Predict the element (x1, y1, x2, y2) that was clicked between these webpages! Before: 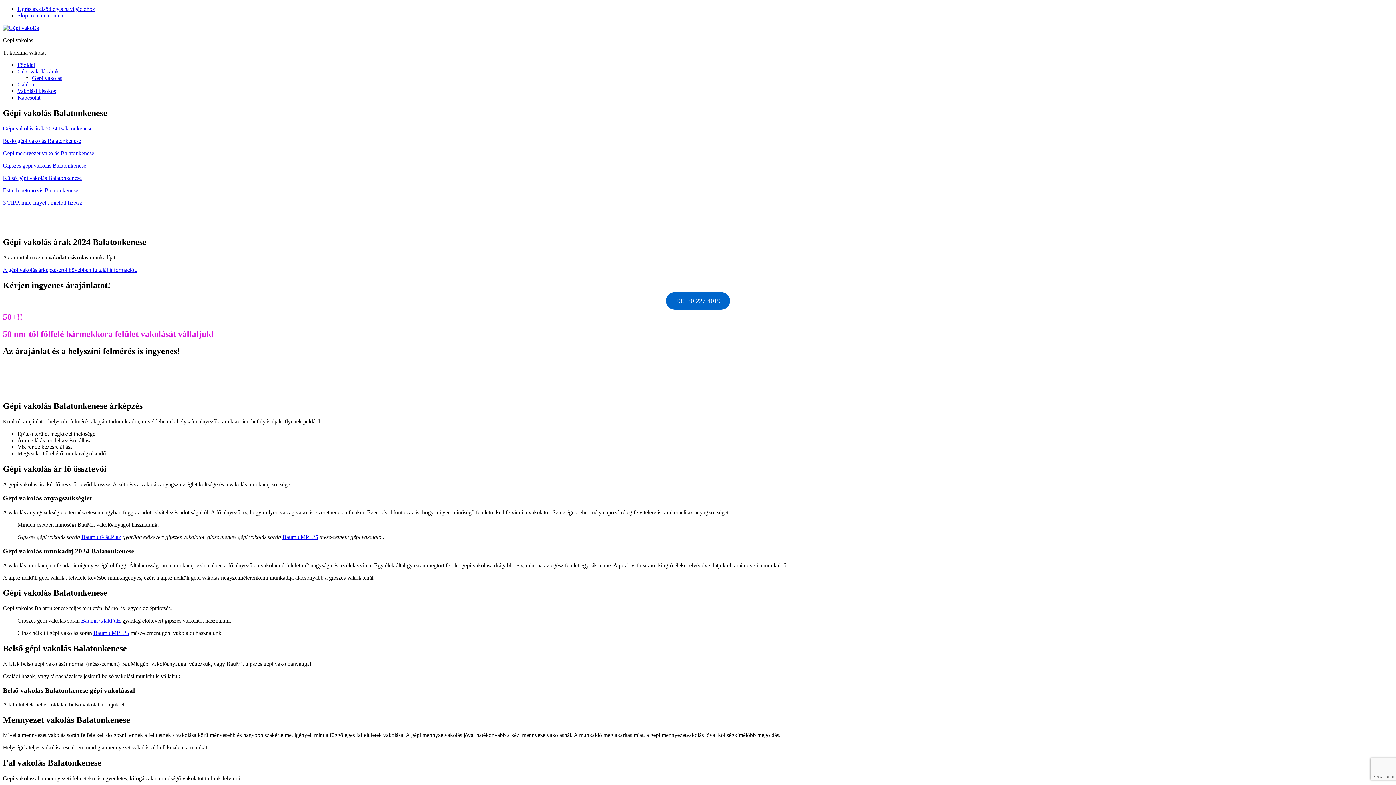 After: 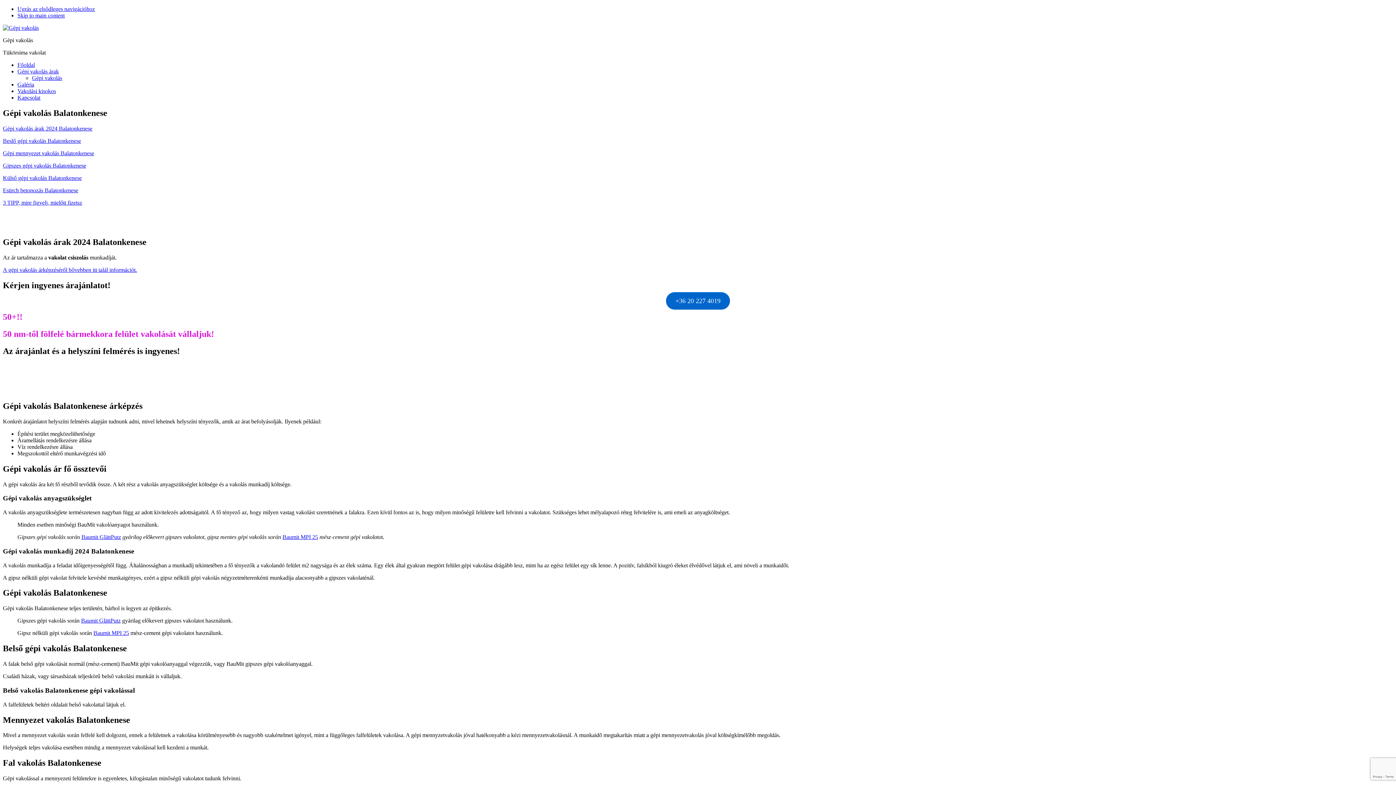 Action: label: +36 20 227 4019 bbox: (666, 292, 730, 309)